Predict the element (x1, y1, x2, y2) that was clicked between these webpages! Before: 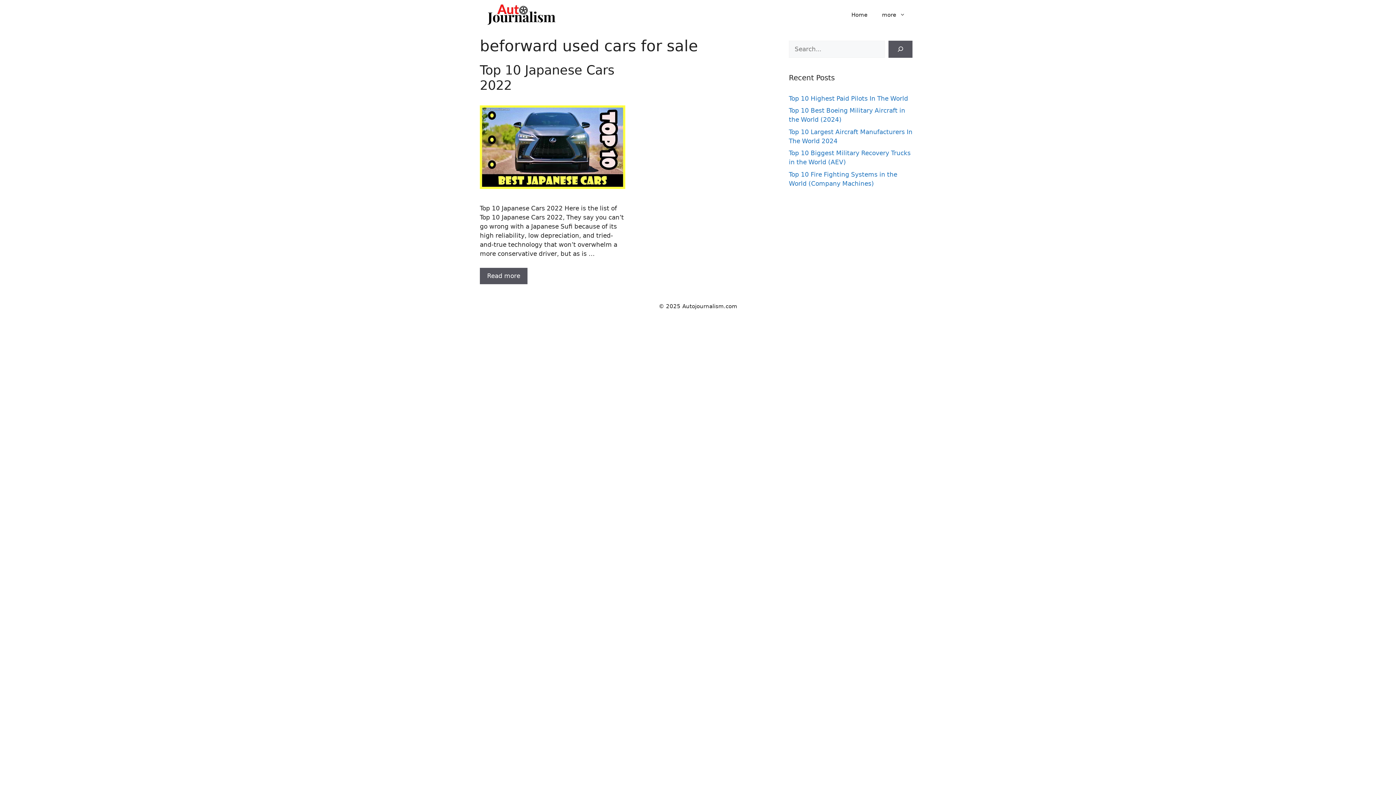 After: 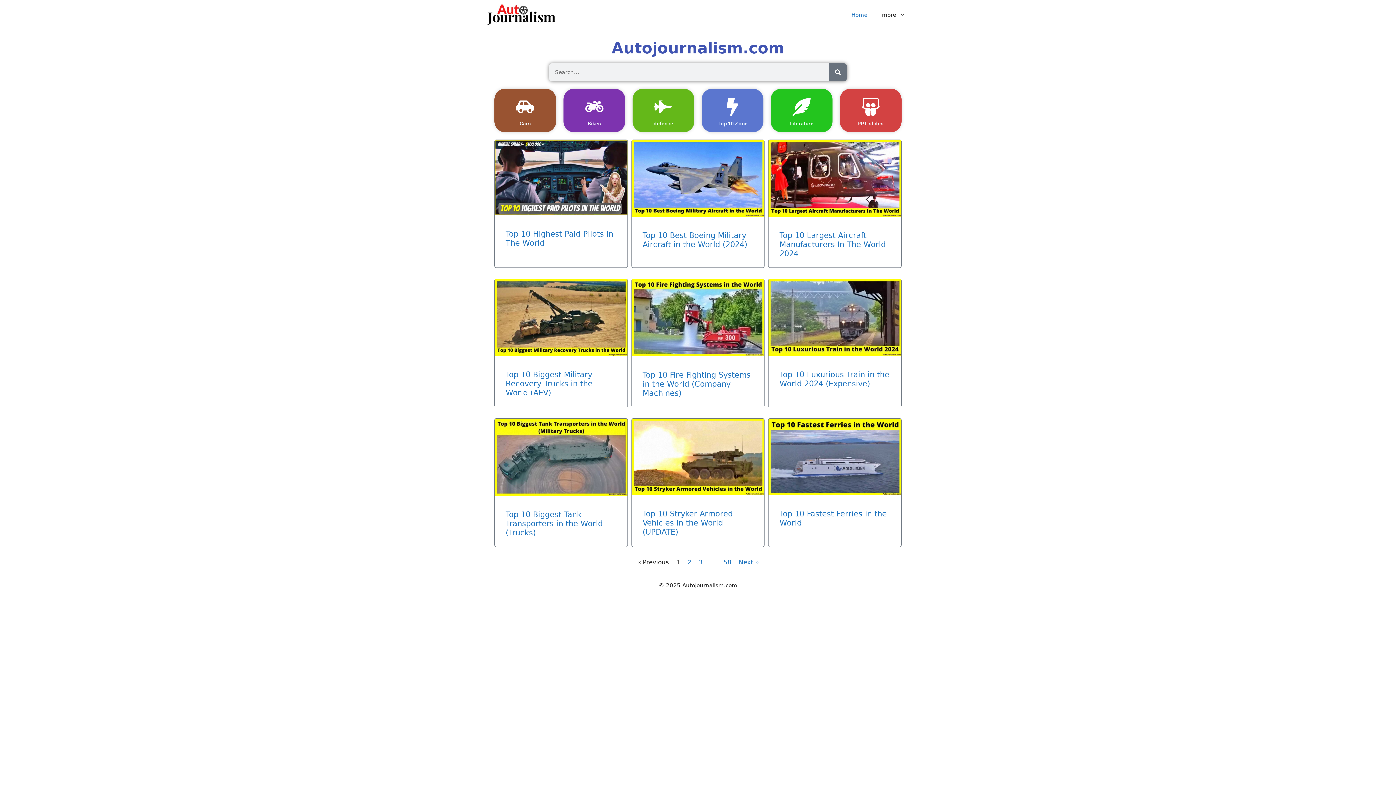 Action: bbox: (844, 3, 874, 25) label: Home